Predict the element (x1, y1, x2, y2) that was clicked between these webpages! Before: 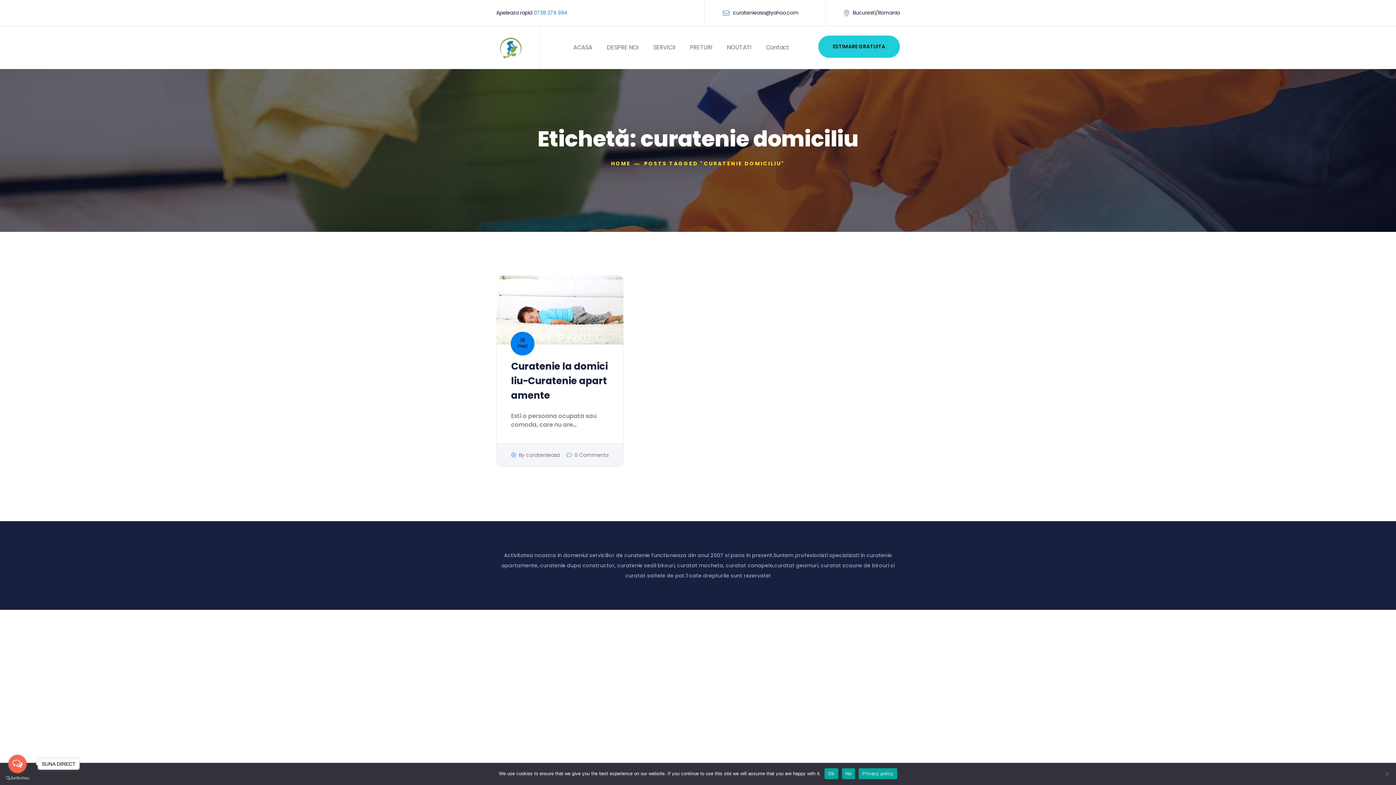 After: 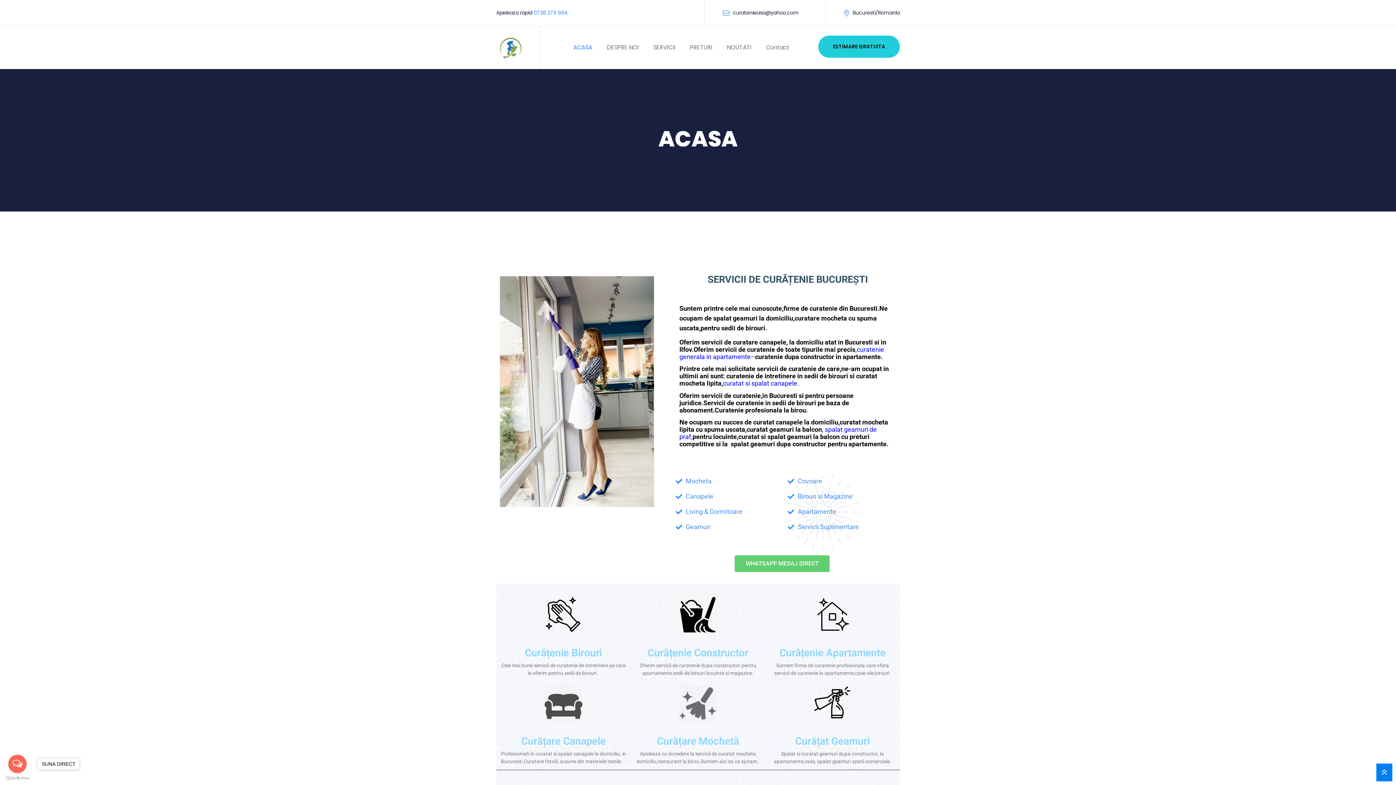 Action: bbox: (496, 33, 525, 62)